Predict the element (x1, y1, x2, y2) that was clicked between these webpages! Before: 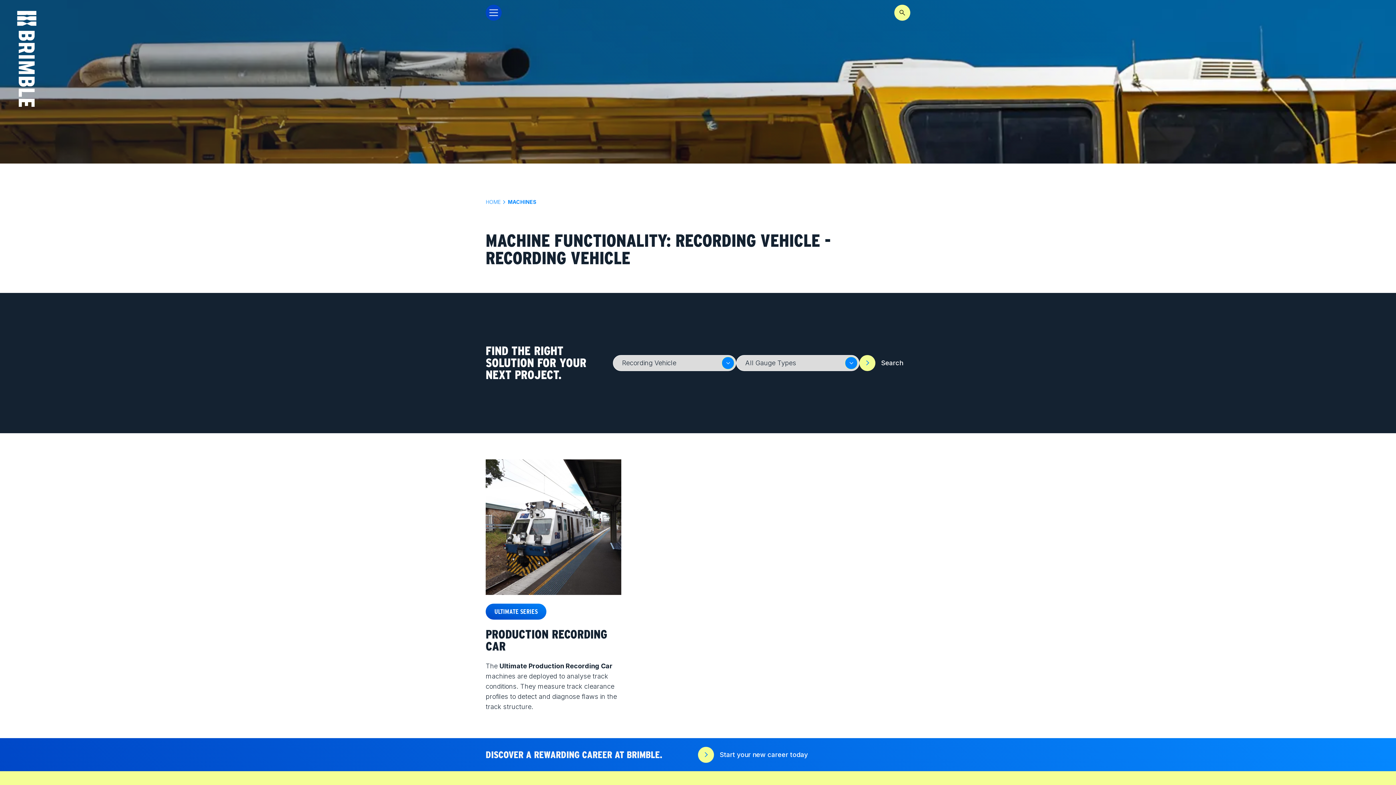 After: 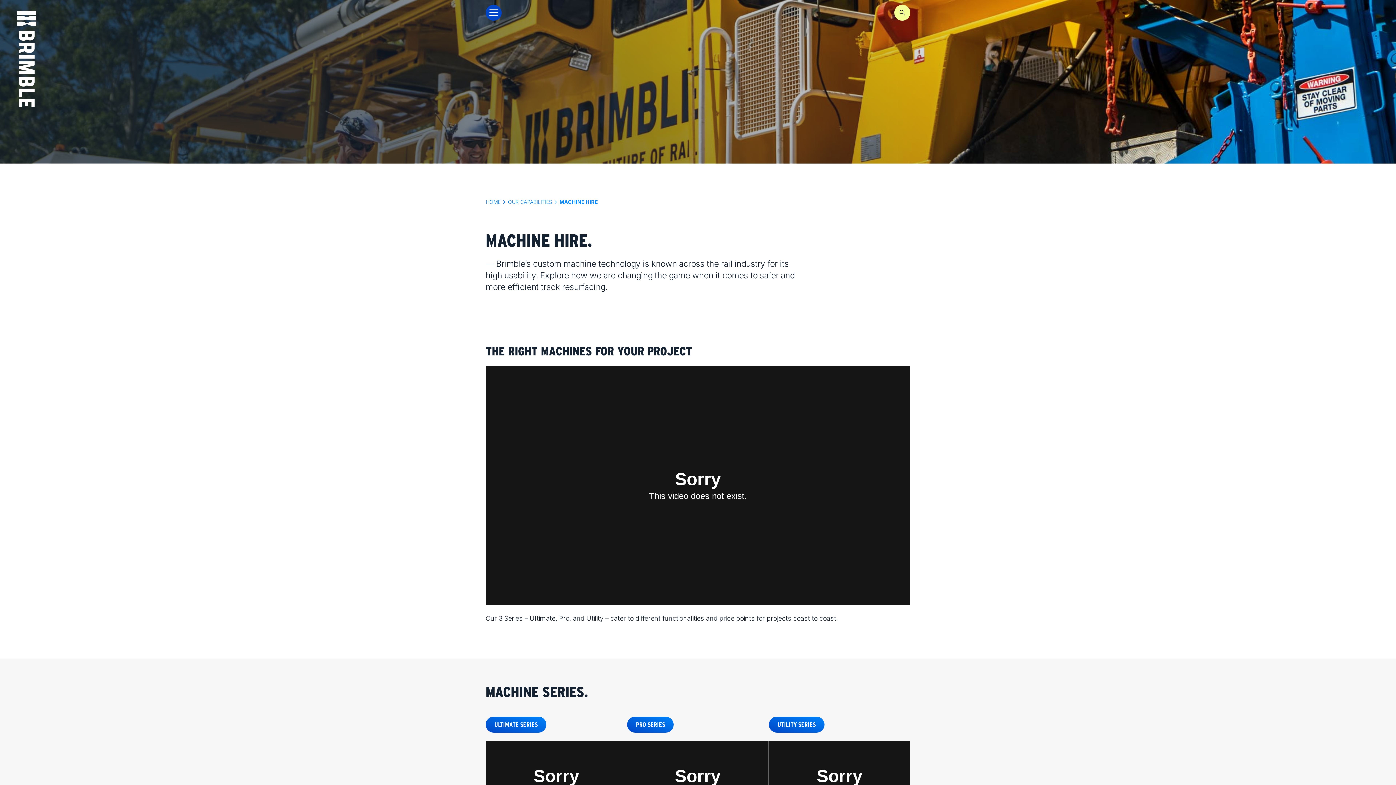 Action: label: MACHINES bbox: (508, 198, 536, 205)